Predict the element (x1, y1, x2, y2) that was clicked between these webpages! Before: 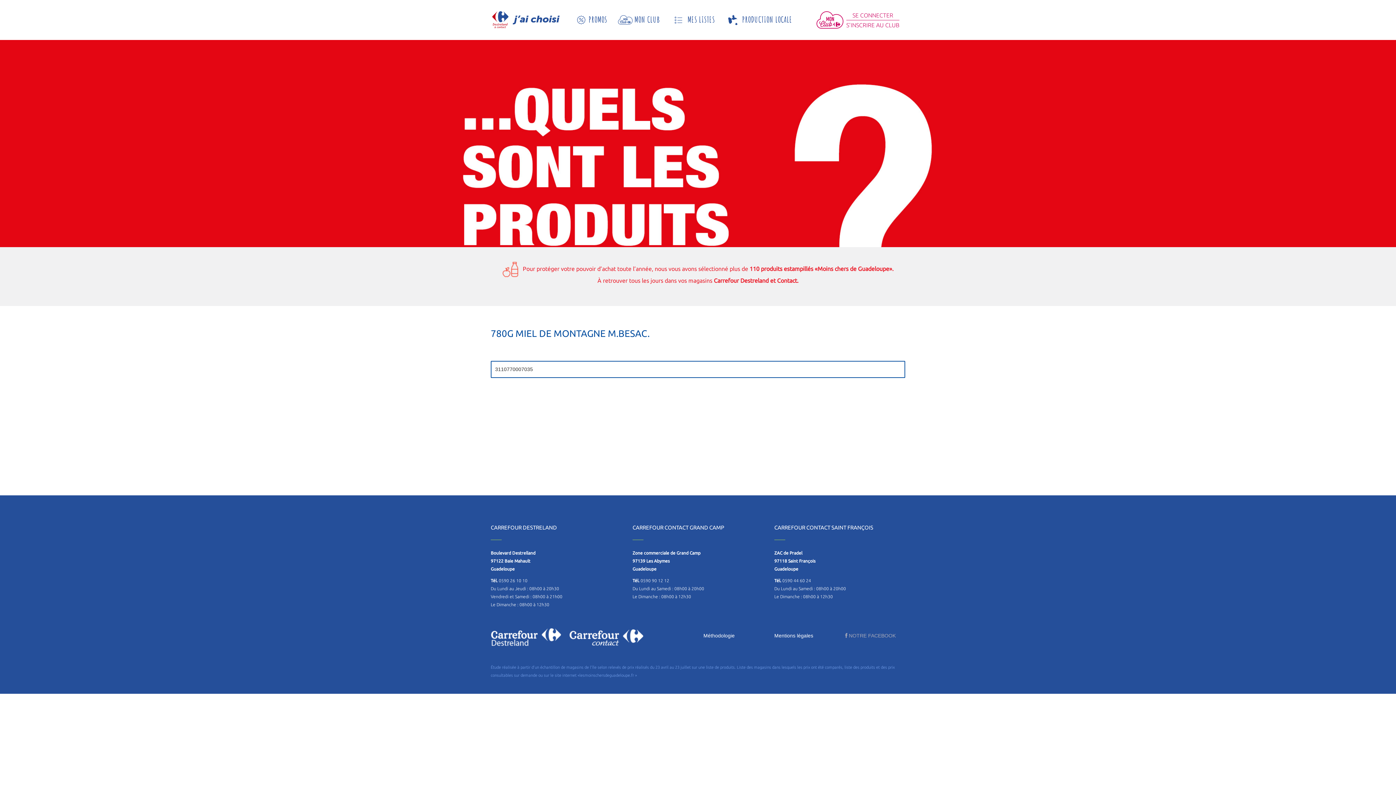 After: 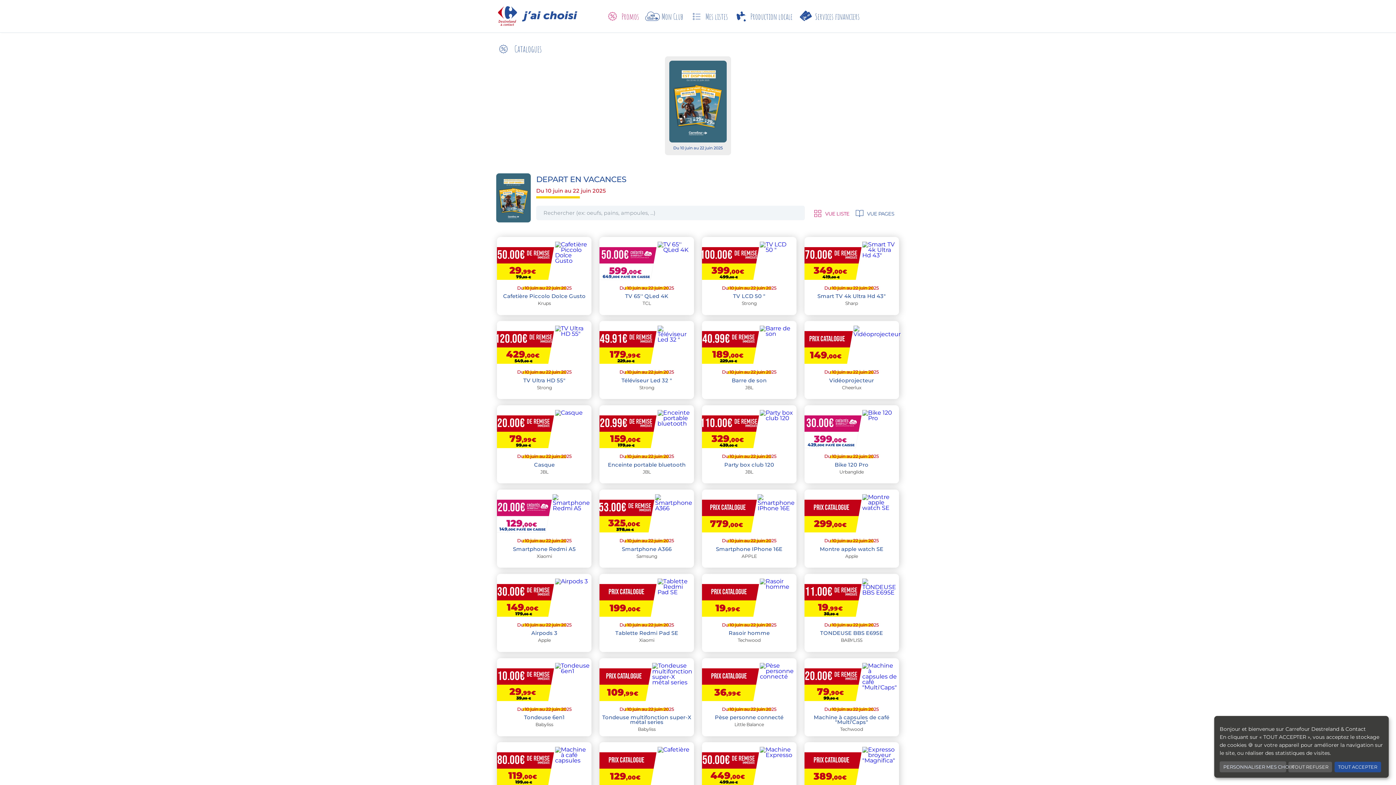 Action: bbox: (568, 1, 612, 38) label: PROMOS